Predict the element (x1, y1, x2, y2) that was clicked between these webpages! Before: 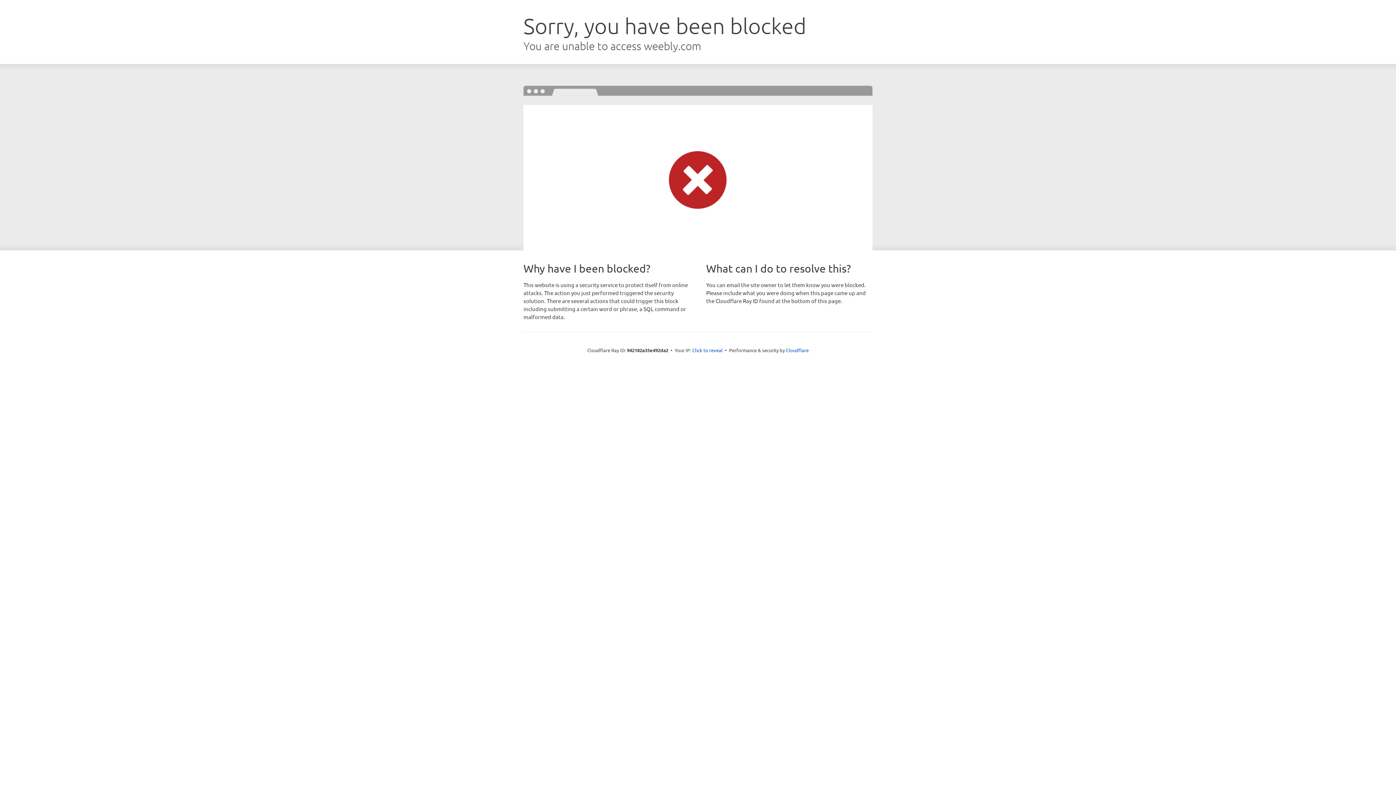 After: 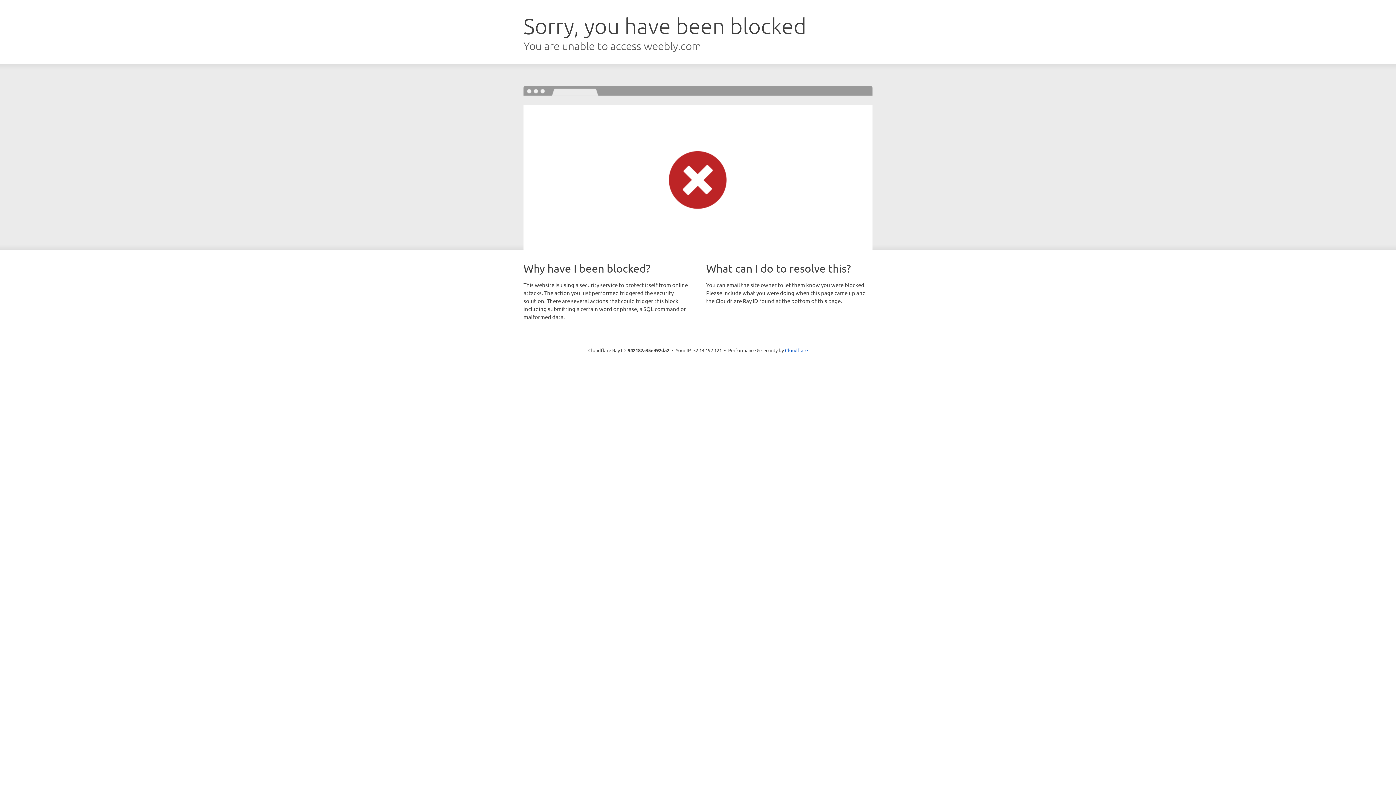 Action: bbox: (692, 346, 722, 353) label: Click to reveal